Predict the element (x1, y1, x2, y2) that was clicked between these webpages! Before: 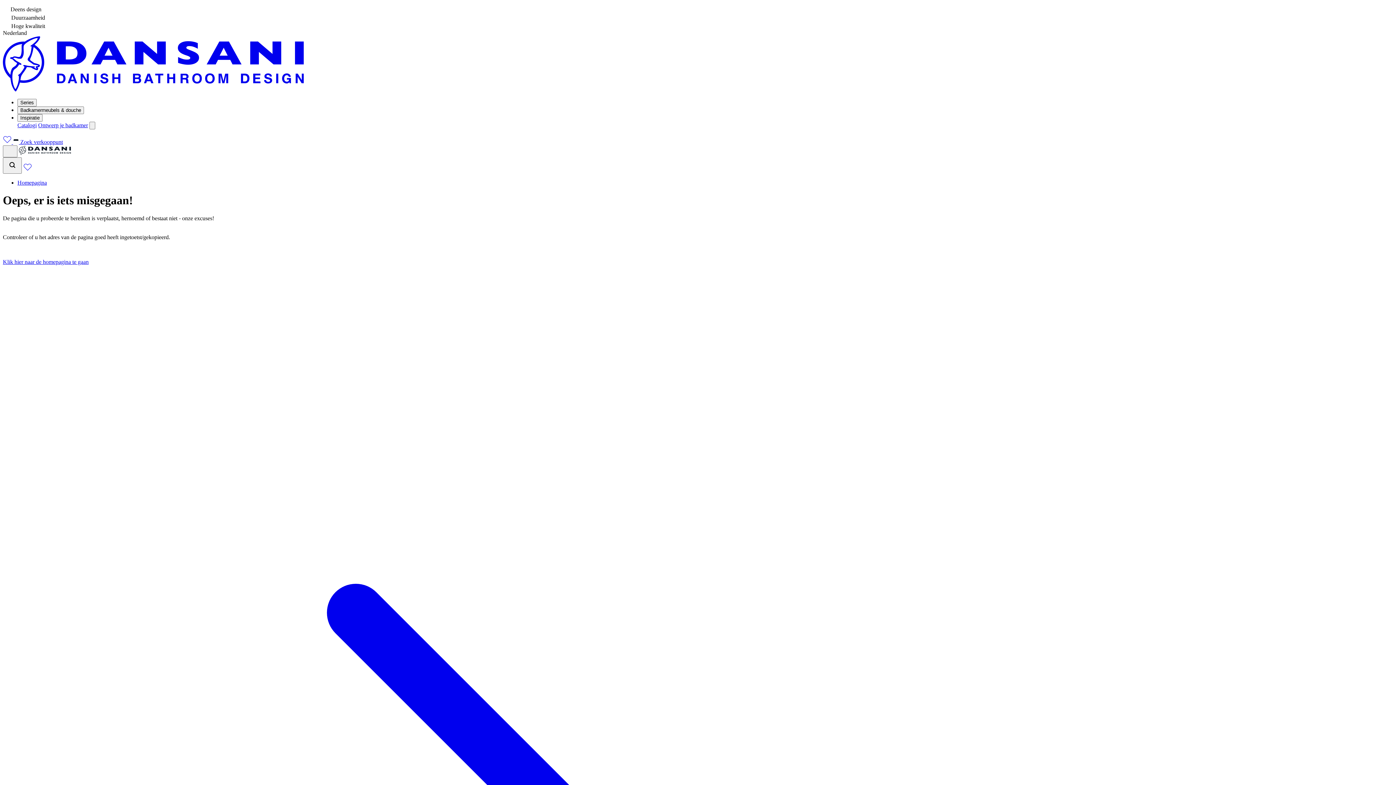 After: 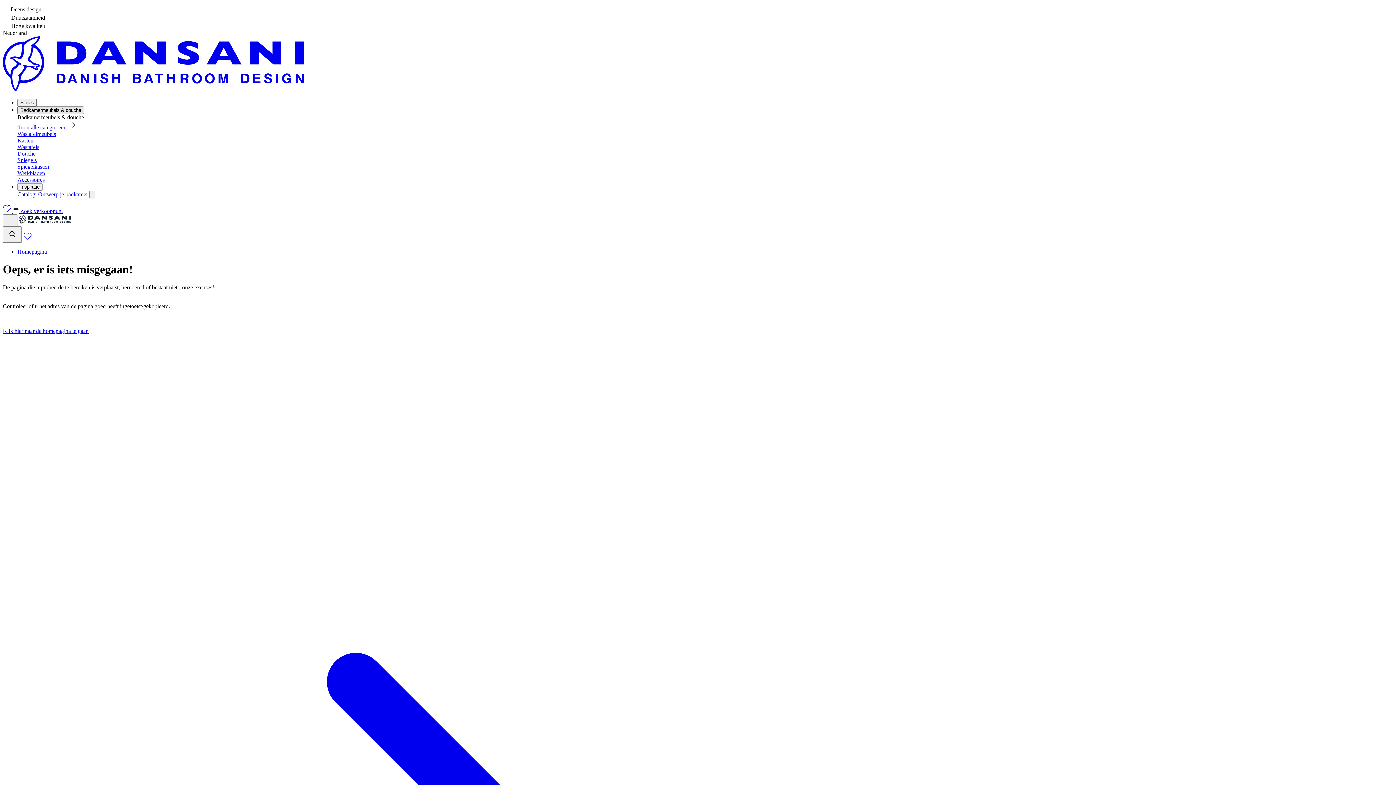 Action: label: Badkamermeubels & douche bbox: (17, 106, 84, 114)